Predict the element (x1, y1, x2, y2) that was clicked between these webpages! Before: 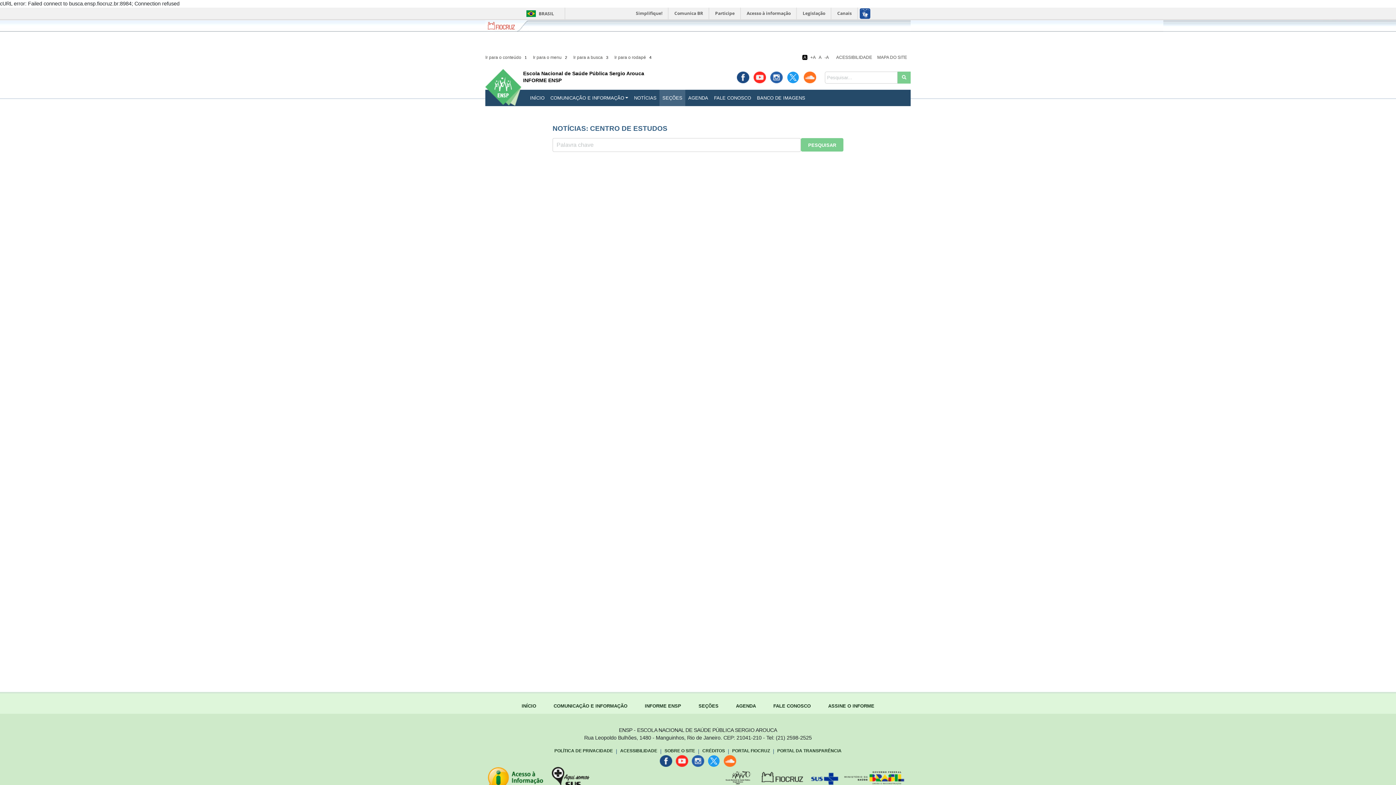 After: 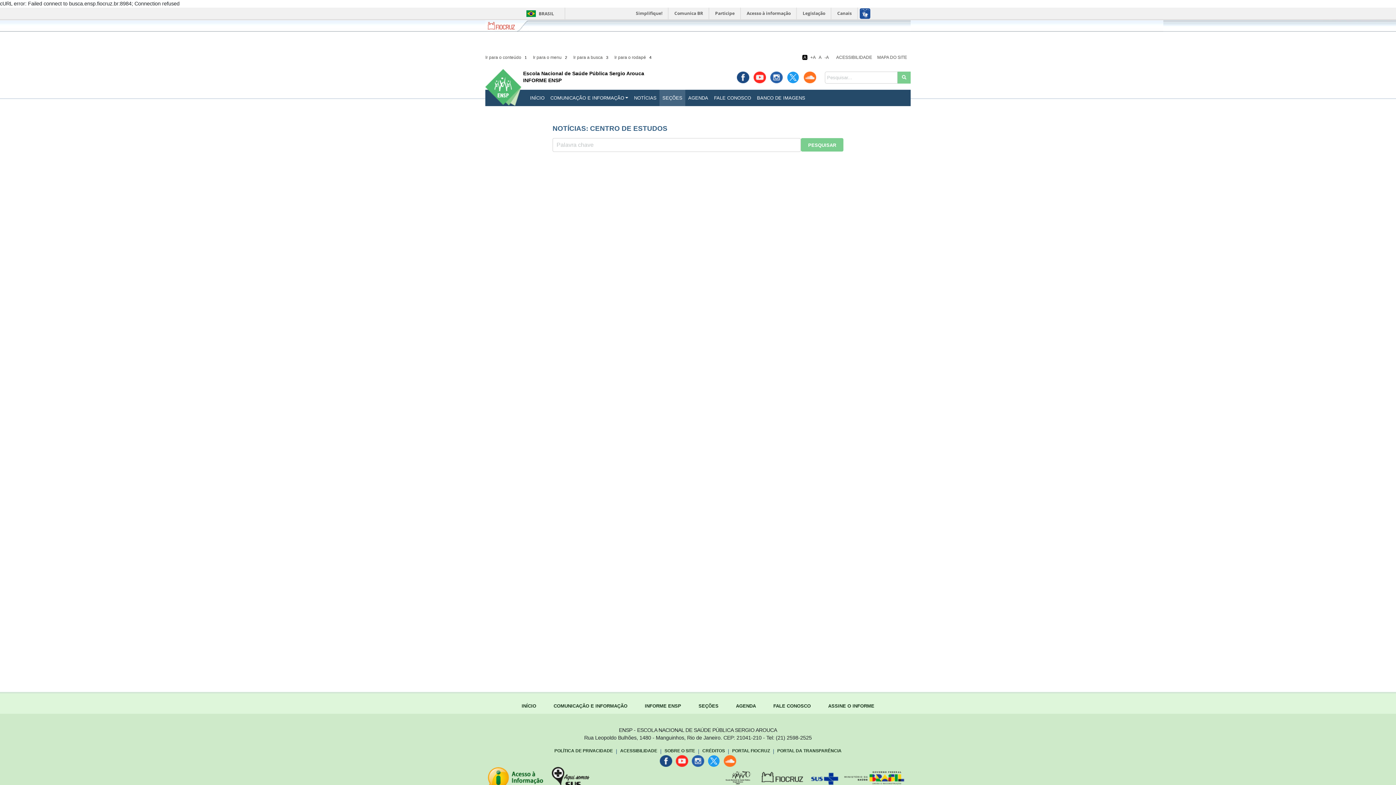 Action: label:  Twitter bbox: (708, 755, 720, 767)